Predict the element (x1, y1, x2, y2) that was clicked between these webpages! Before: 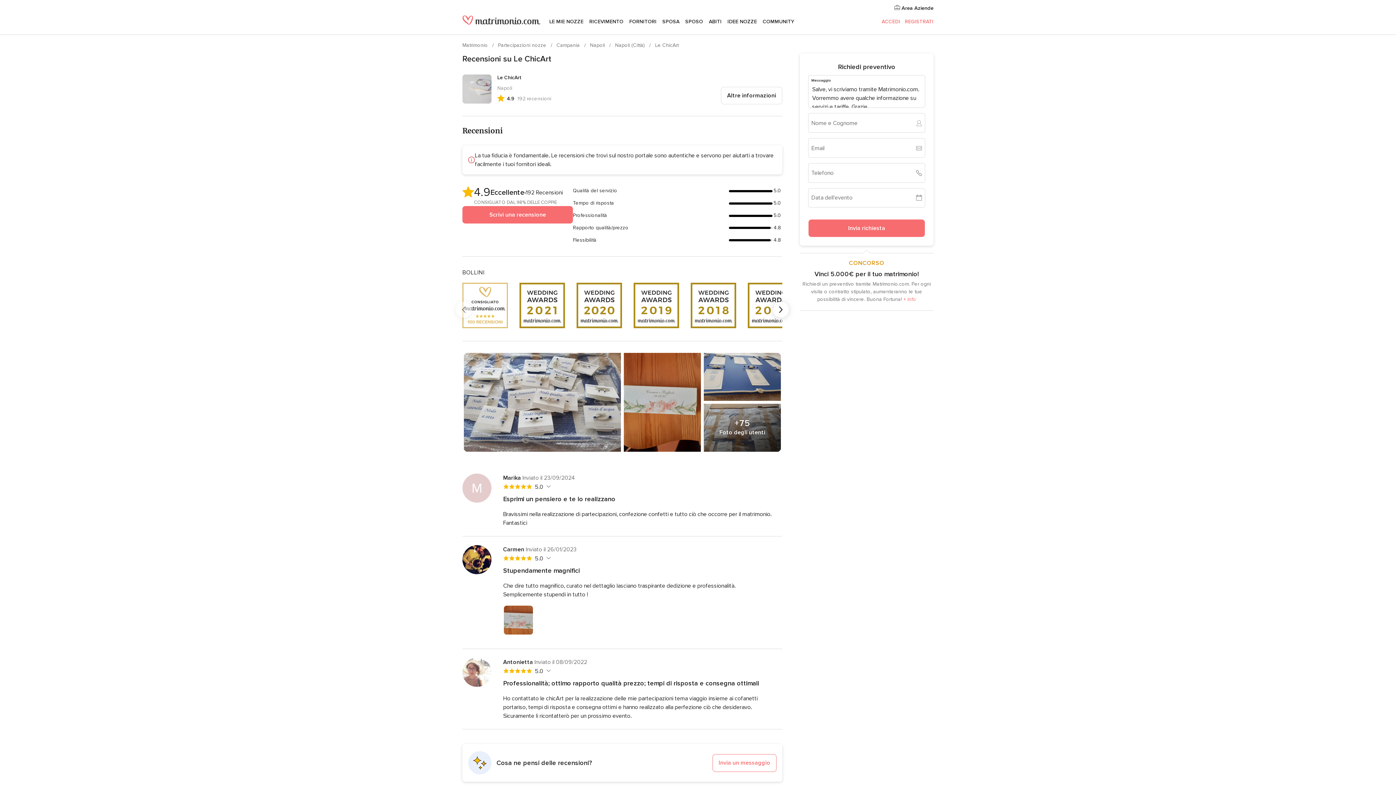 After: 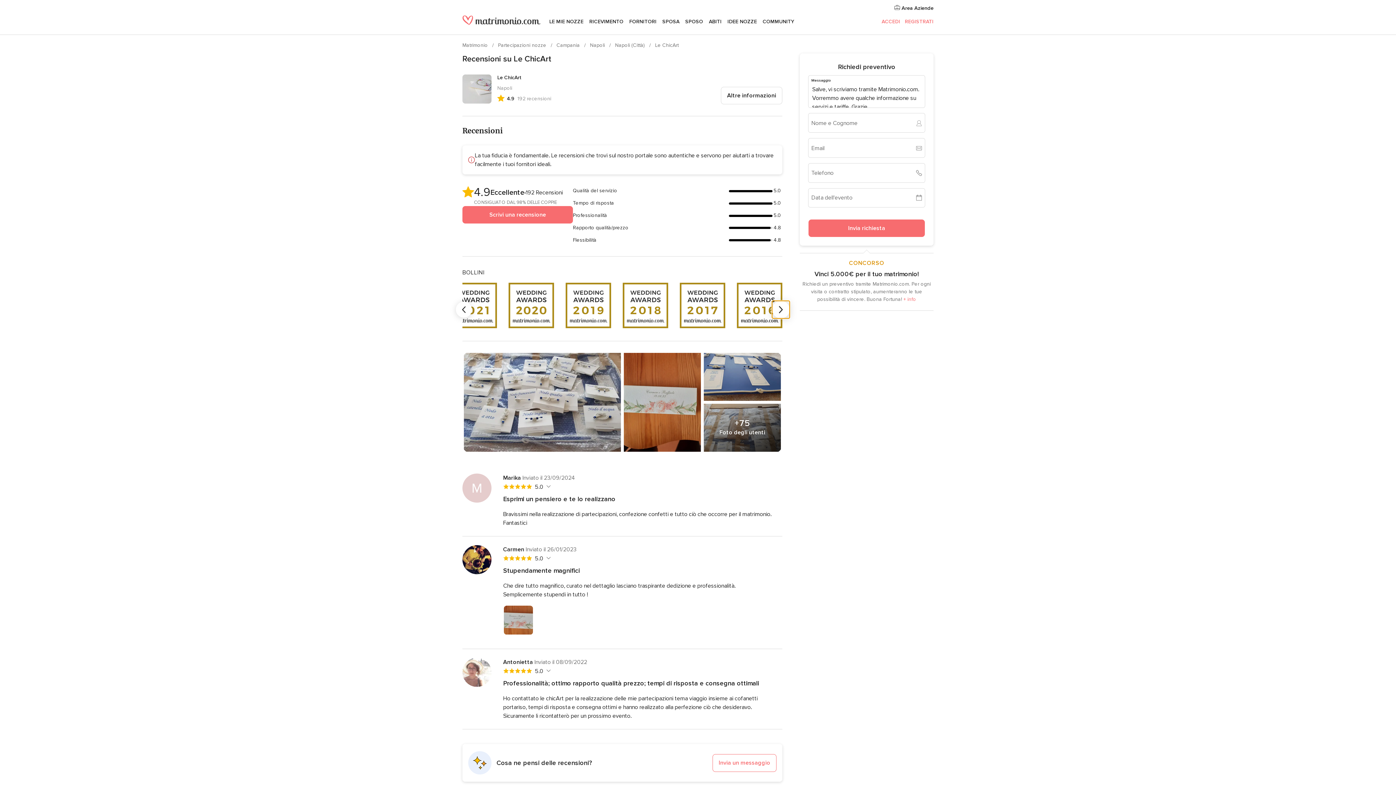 Action: label: Avanti bbox: (773, 301, 789, 317)